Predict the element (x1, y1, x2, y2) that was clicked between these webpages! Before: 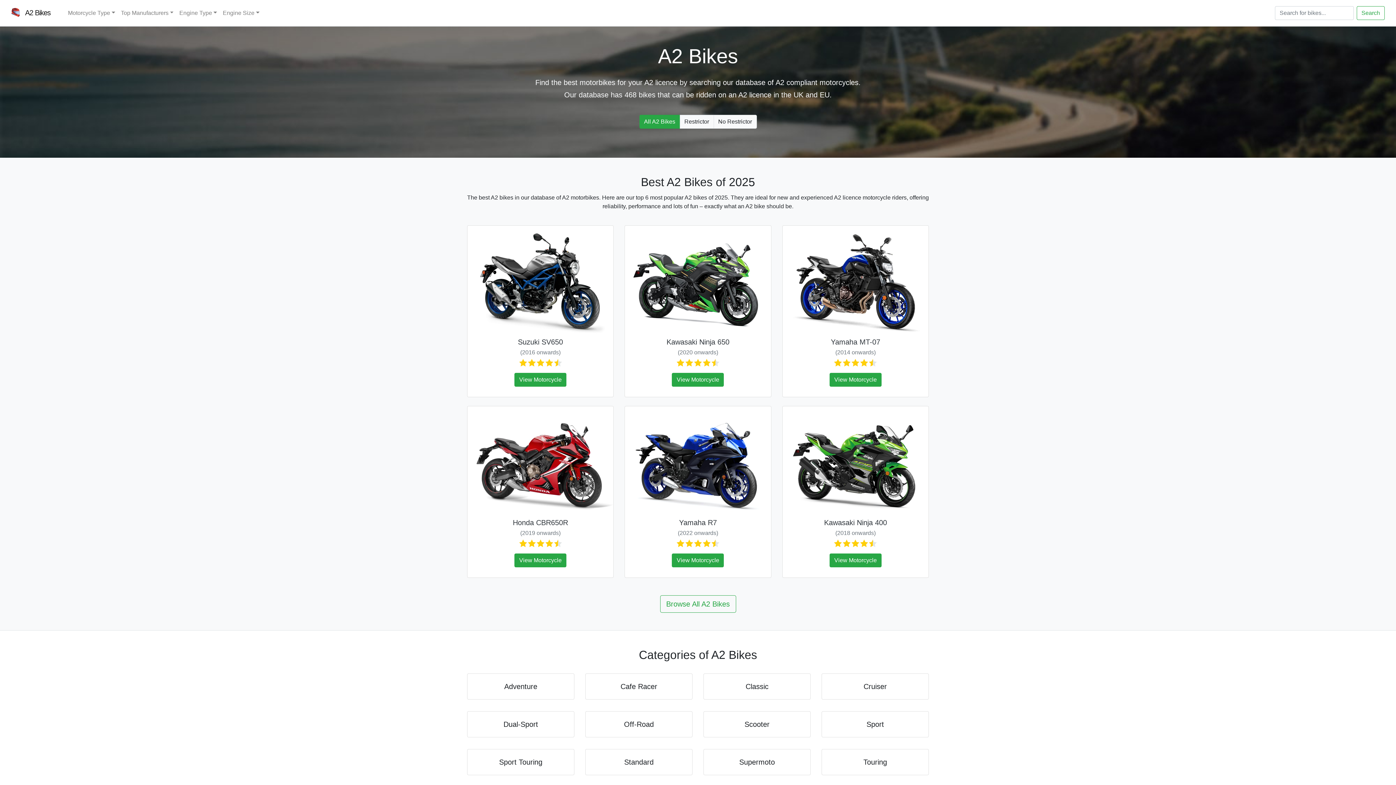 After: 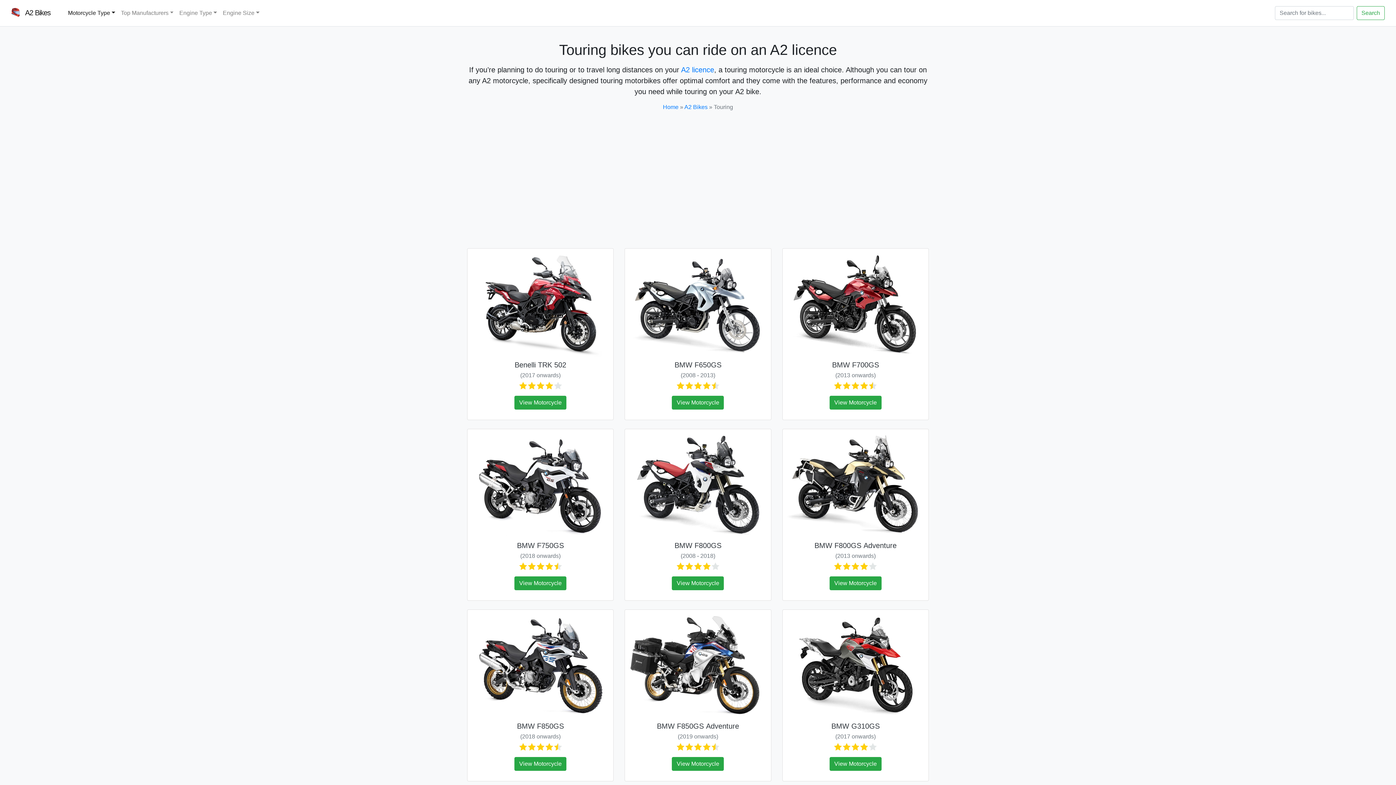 Action: bbox: (821, 749, 929, 775) label: Touring